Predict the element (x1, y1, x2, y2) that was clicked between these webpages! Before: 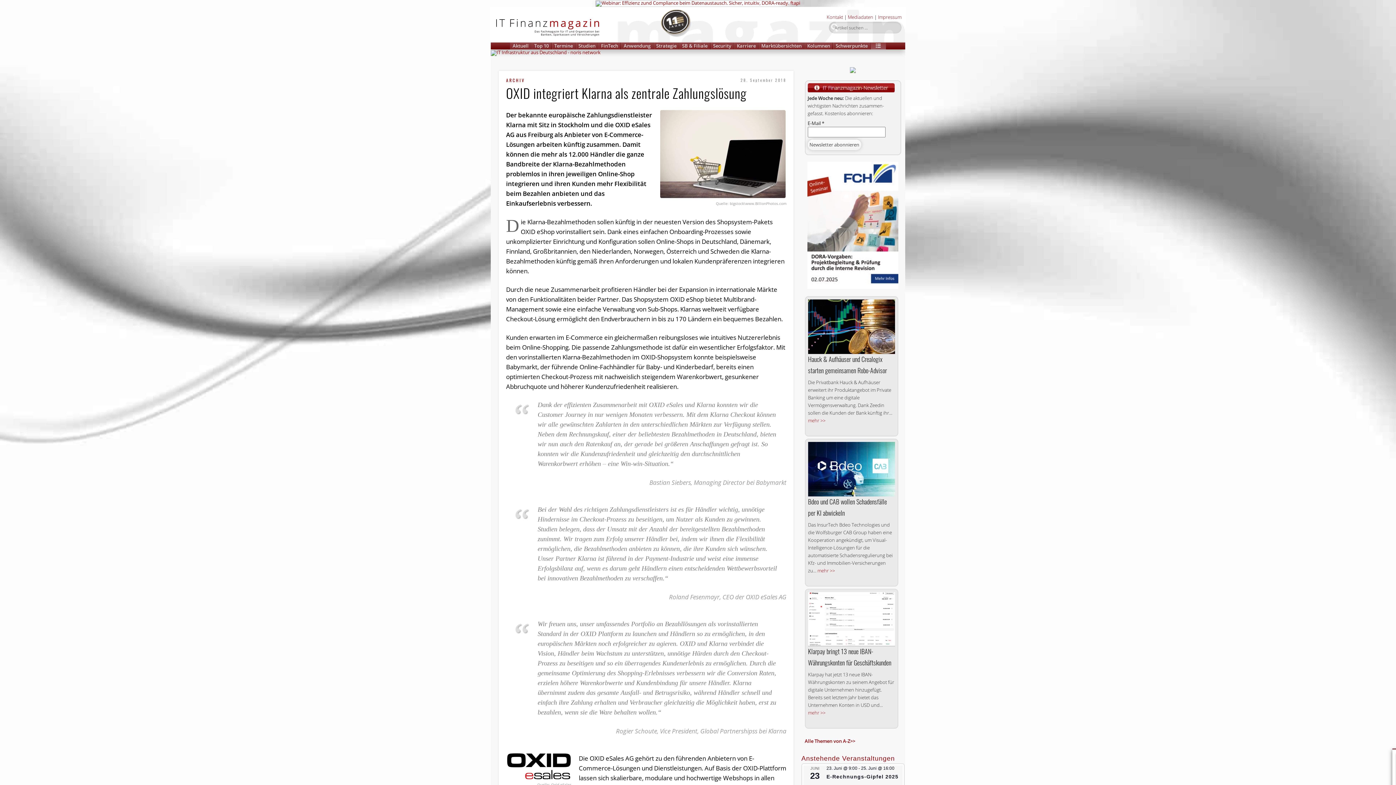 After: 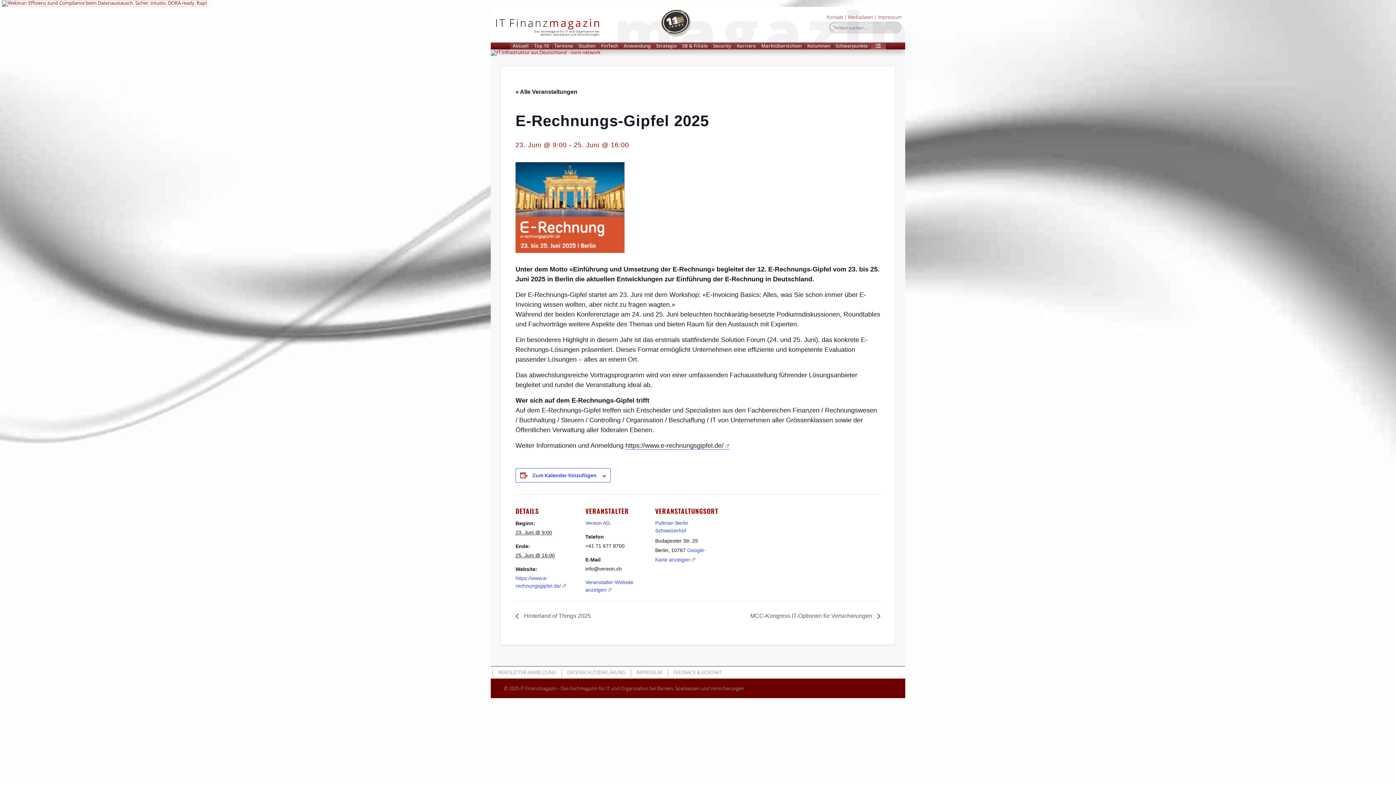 Action: bbox: (826, 774, 898, 780) label: E-Rechnungs-Gipfel 2025